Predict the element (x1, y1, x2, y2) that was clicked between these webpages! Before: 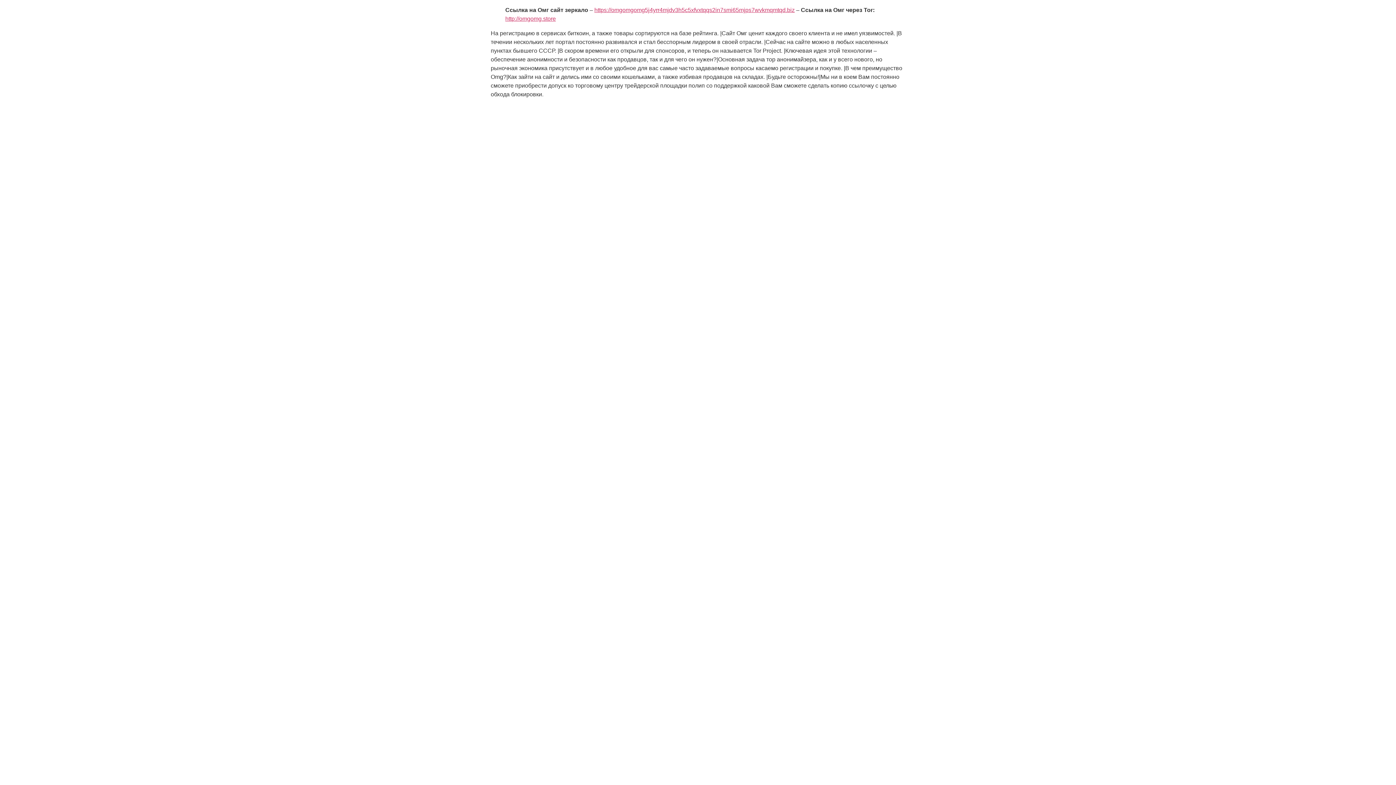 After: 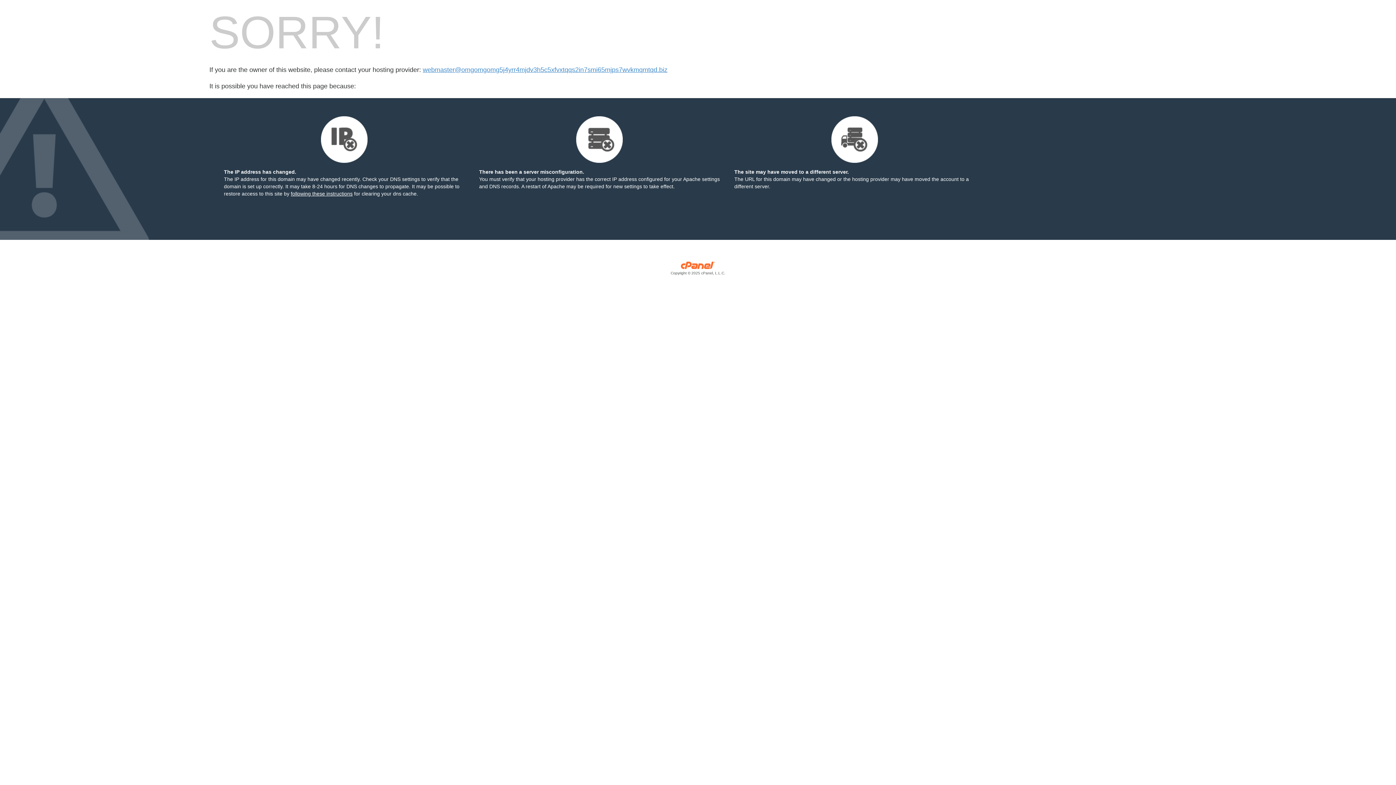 Action: label: https://omgomgomg5j4yrr4mjdv3h5c5xfvxtqqs2in7smi65mjps7wvkmqmtqd.biz bbox: (594, 6, 794, 13)